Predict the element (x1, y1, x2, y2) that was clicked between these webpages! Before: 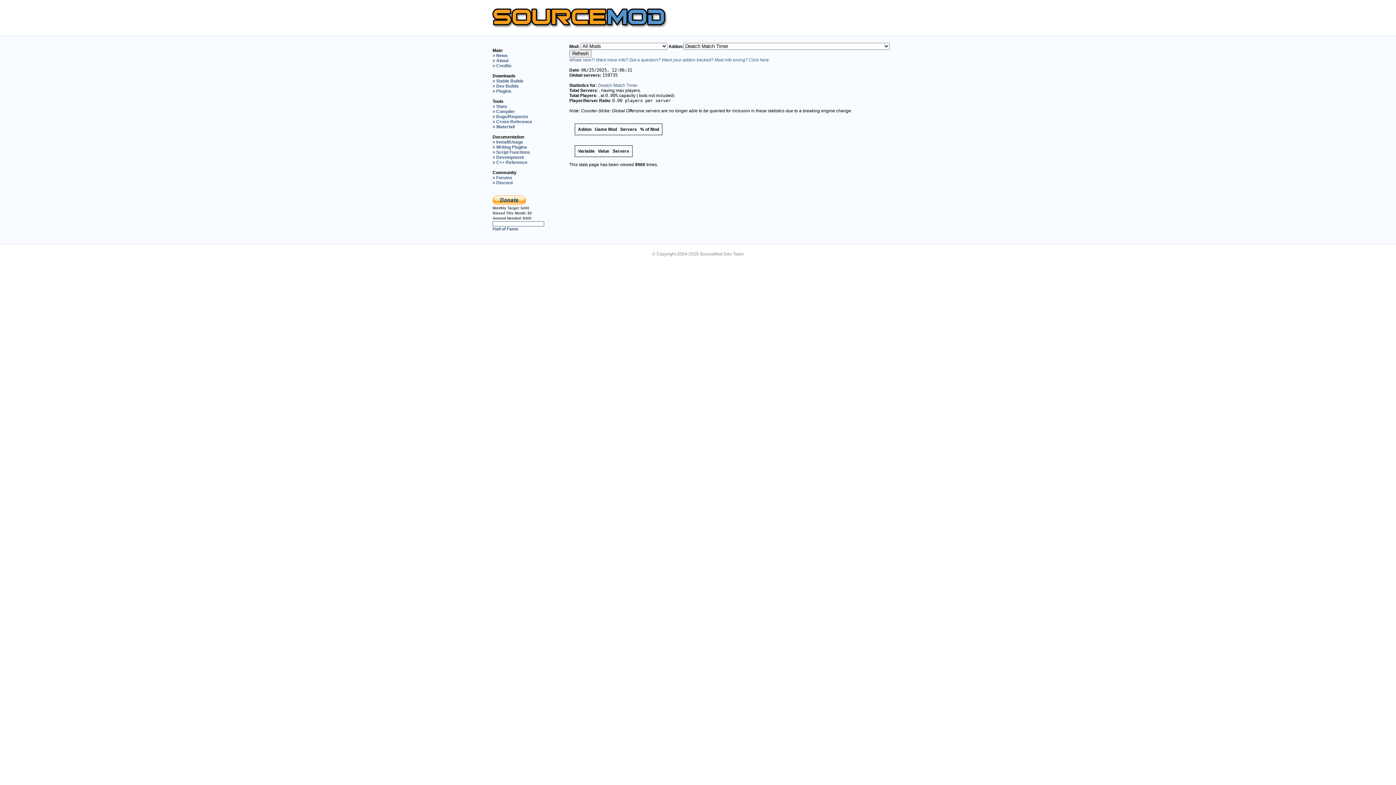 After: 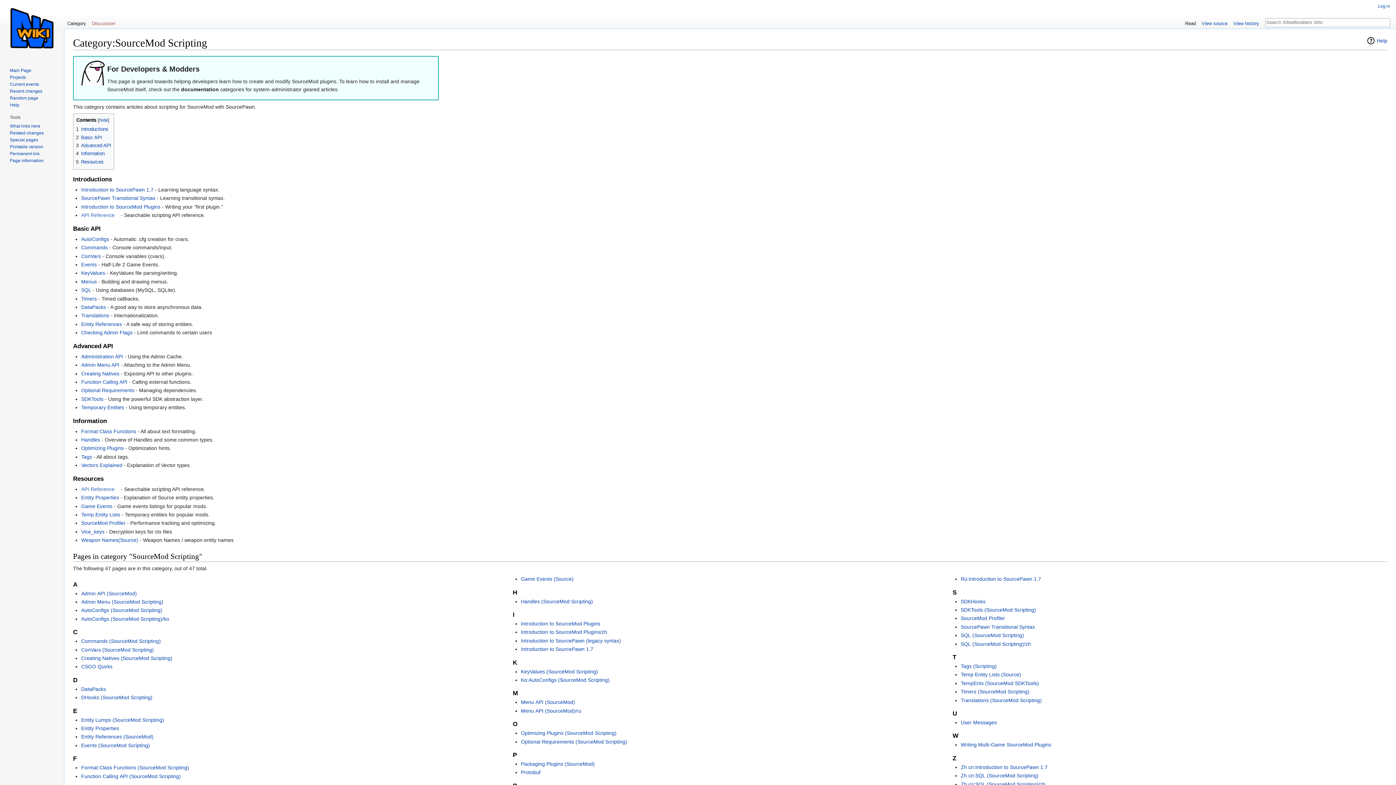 Action: label: > Writing Plugins bbox: (492, 144, 527, 149)